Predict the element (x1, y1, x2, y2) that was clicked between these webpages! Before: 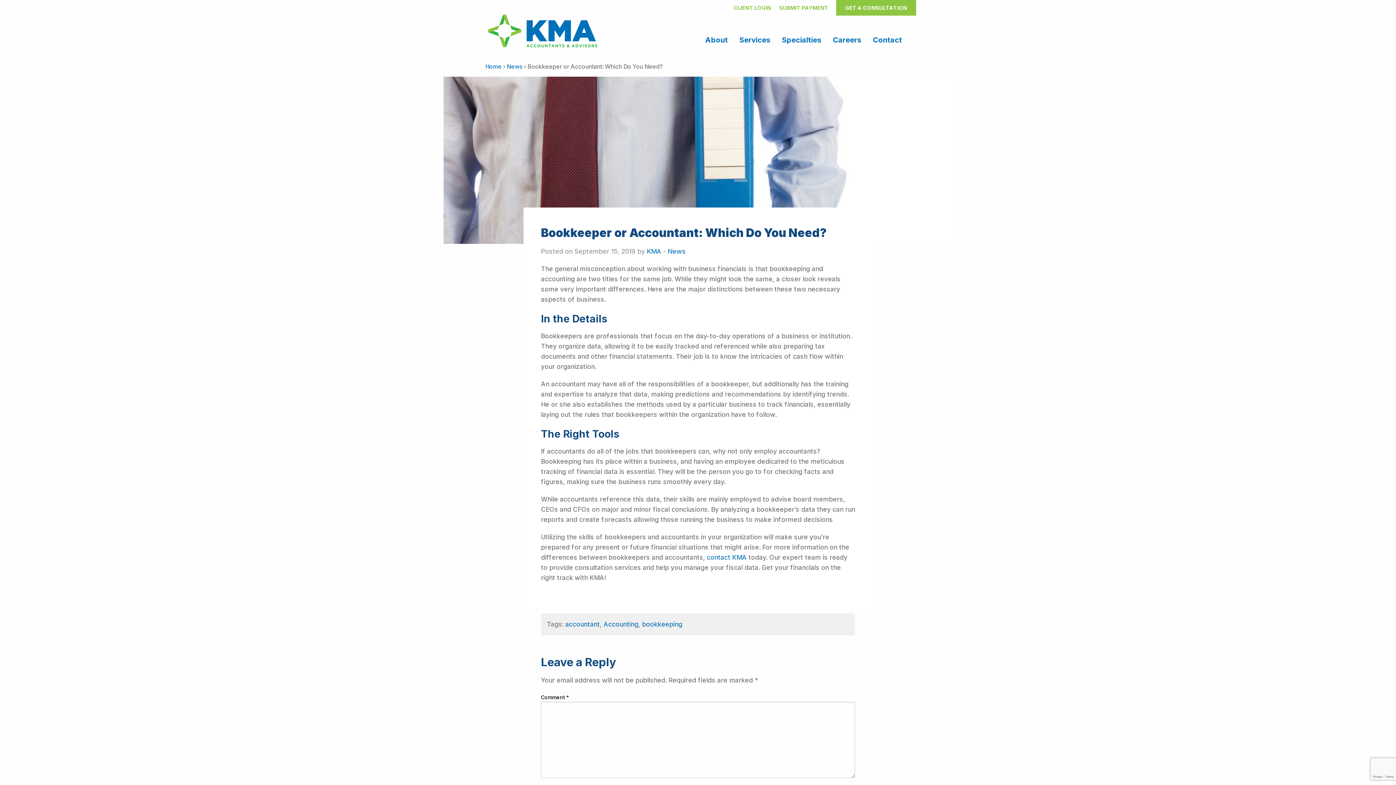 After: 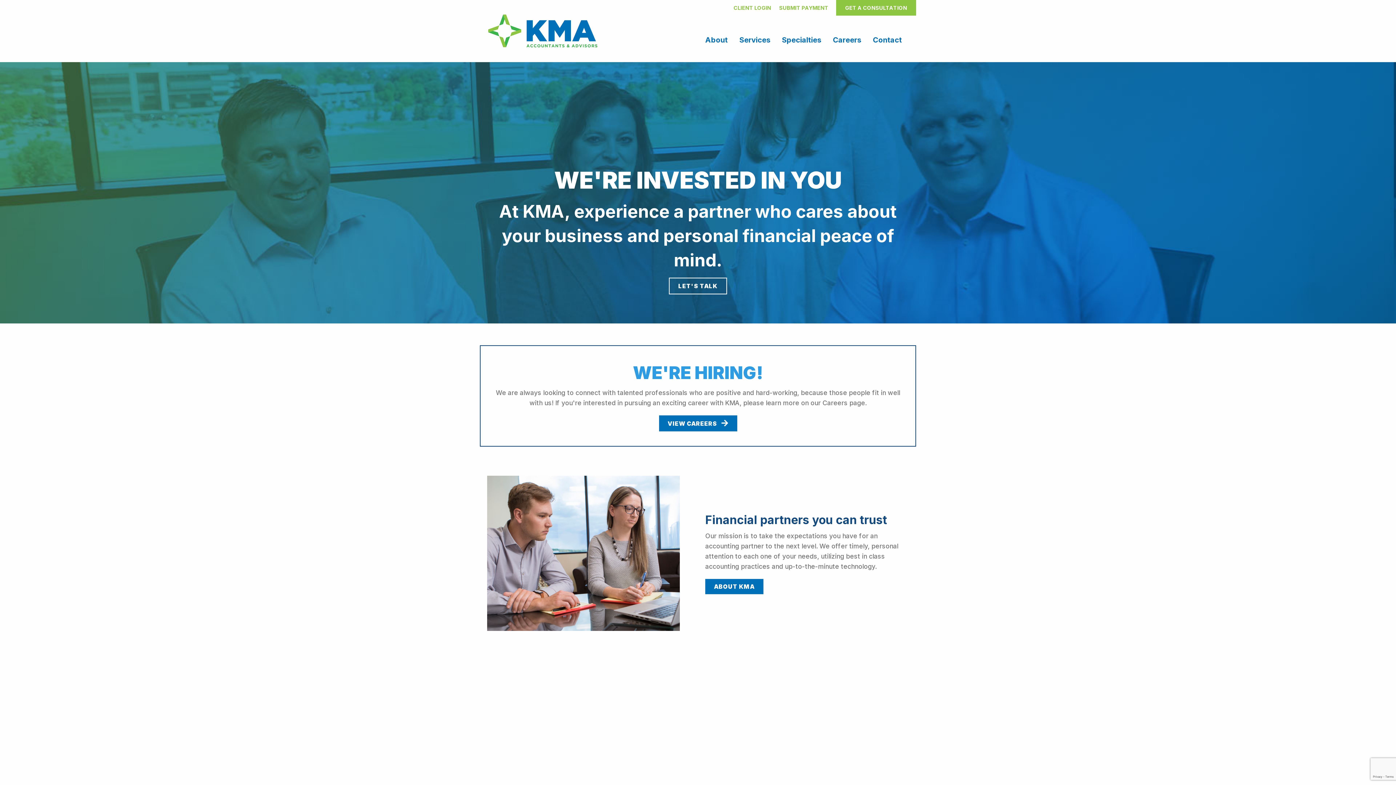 Action: bbox: (488, 2, 597, 59)